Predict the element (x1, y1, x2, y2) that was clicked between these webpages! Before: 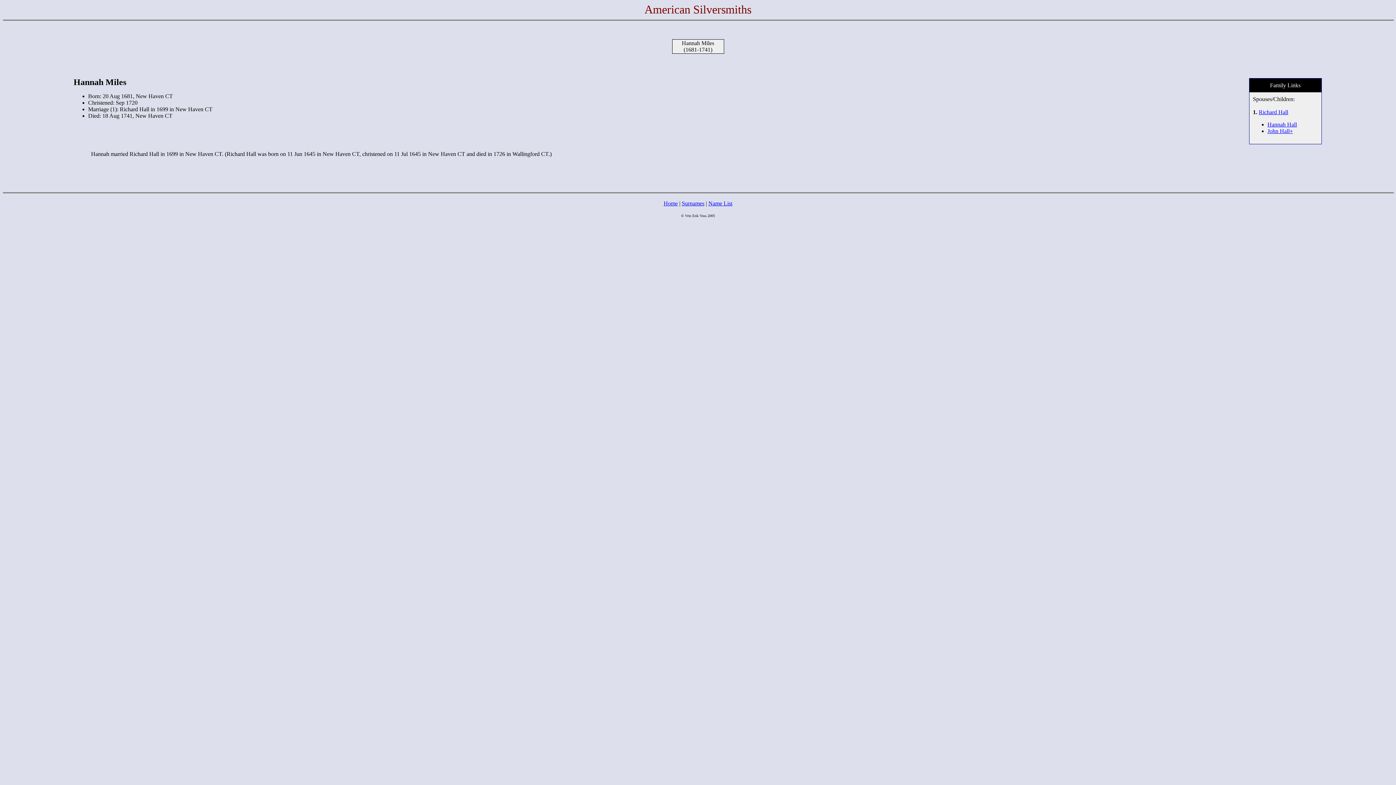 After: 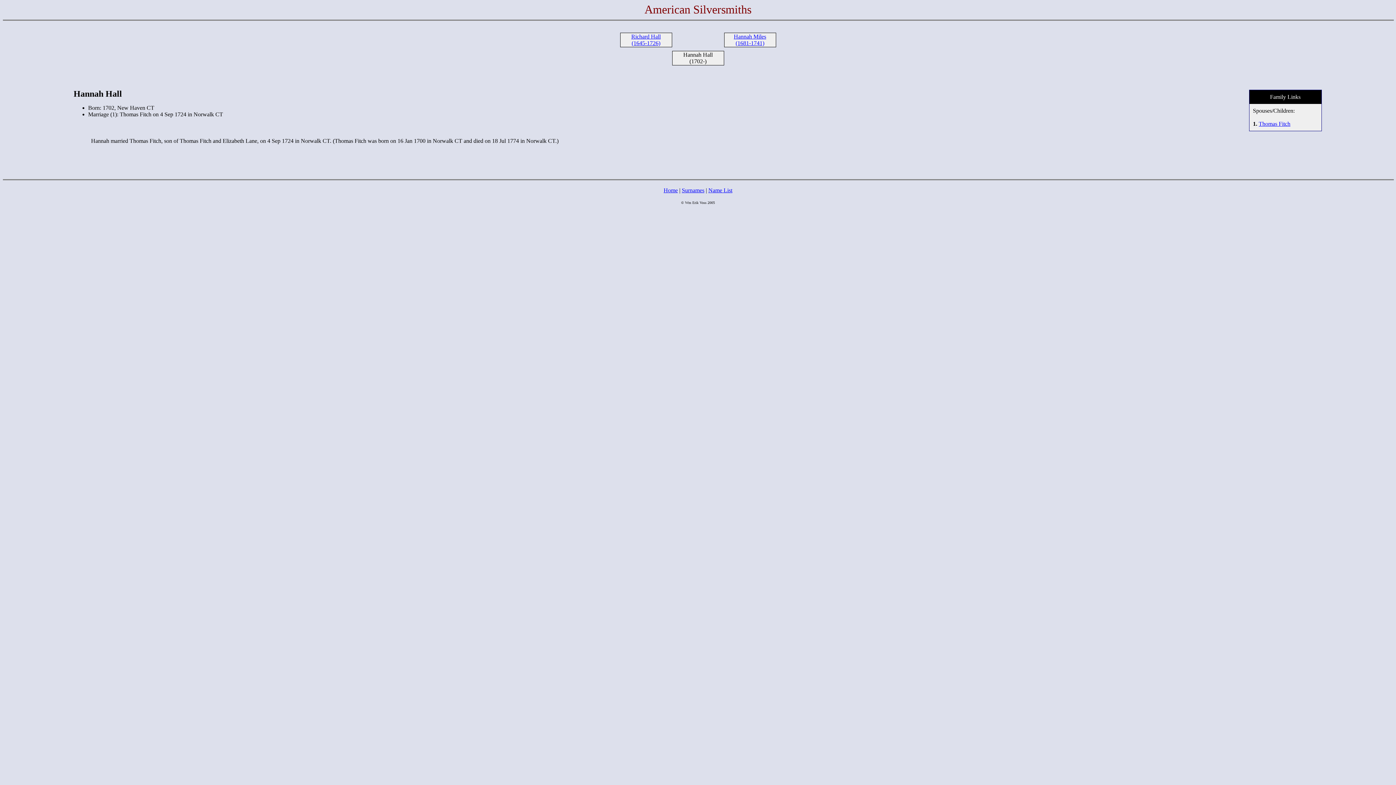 Action: label: Hannah Hall bbox: (1267, 121, 1297, 127)